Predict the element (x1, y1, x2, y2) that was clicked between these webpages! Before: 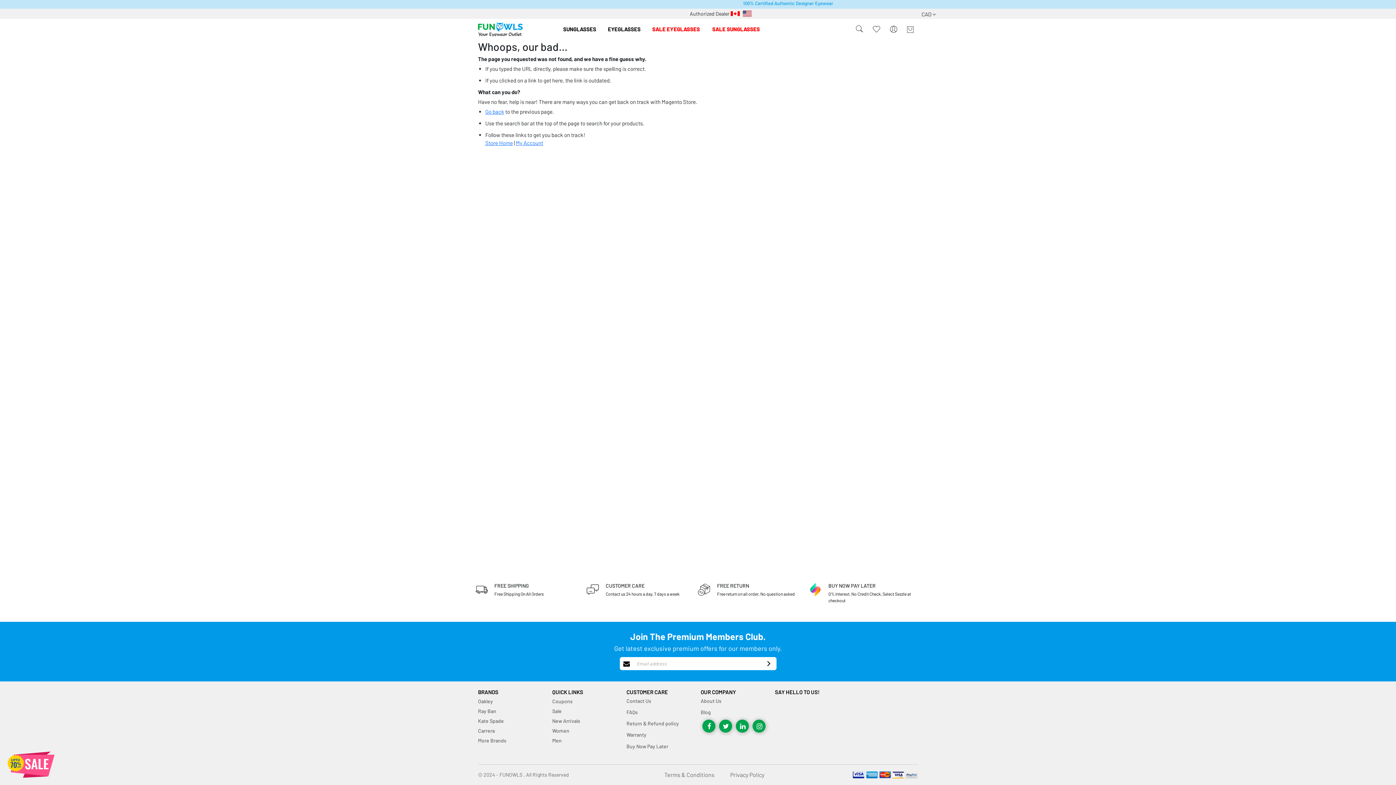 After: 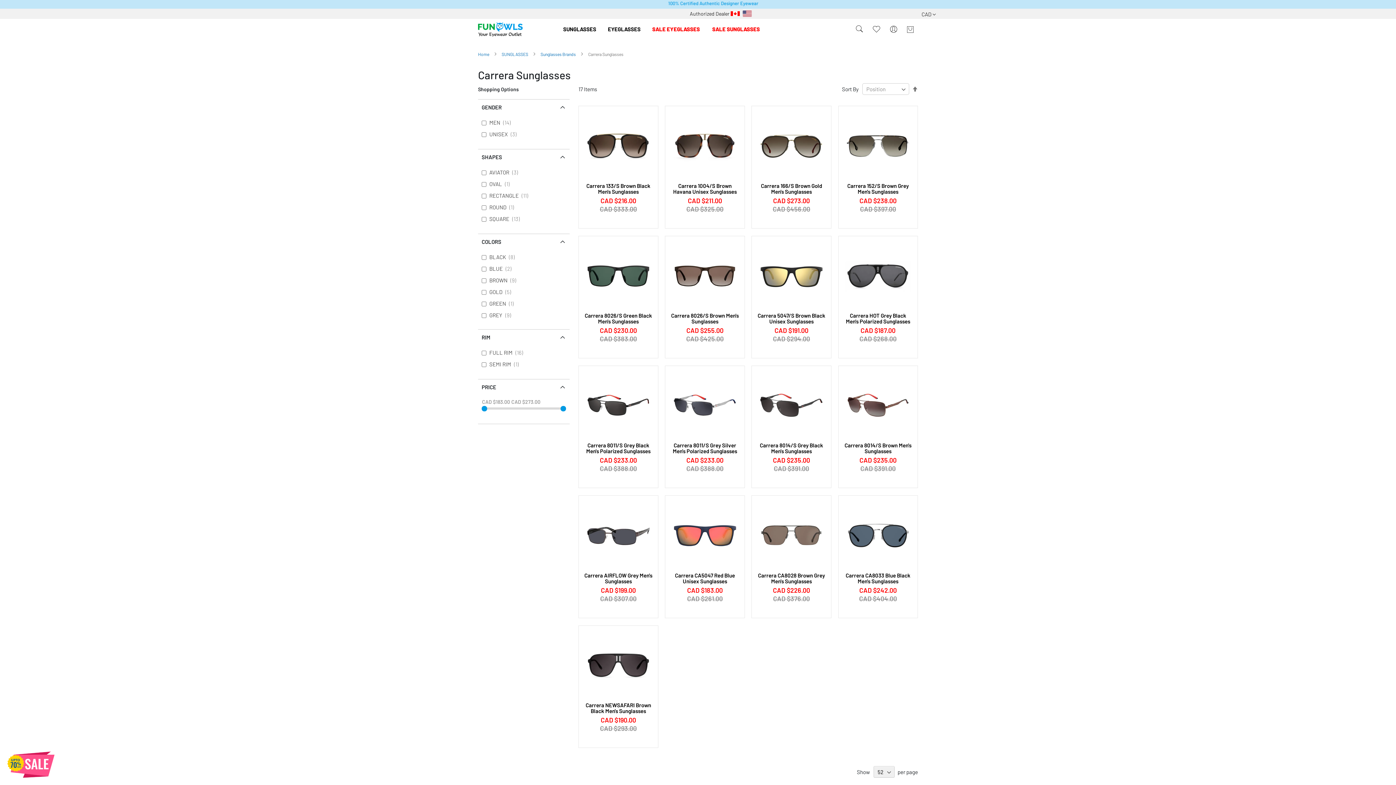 Action: bbox: (478, 728, 494, 734) label: Carrera